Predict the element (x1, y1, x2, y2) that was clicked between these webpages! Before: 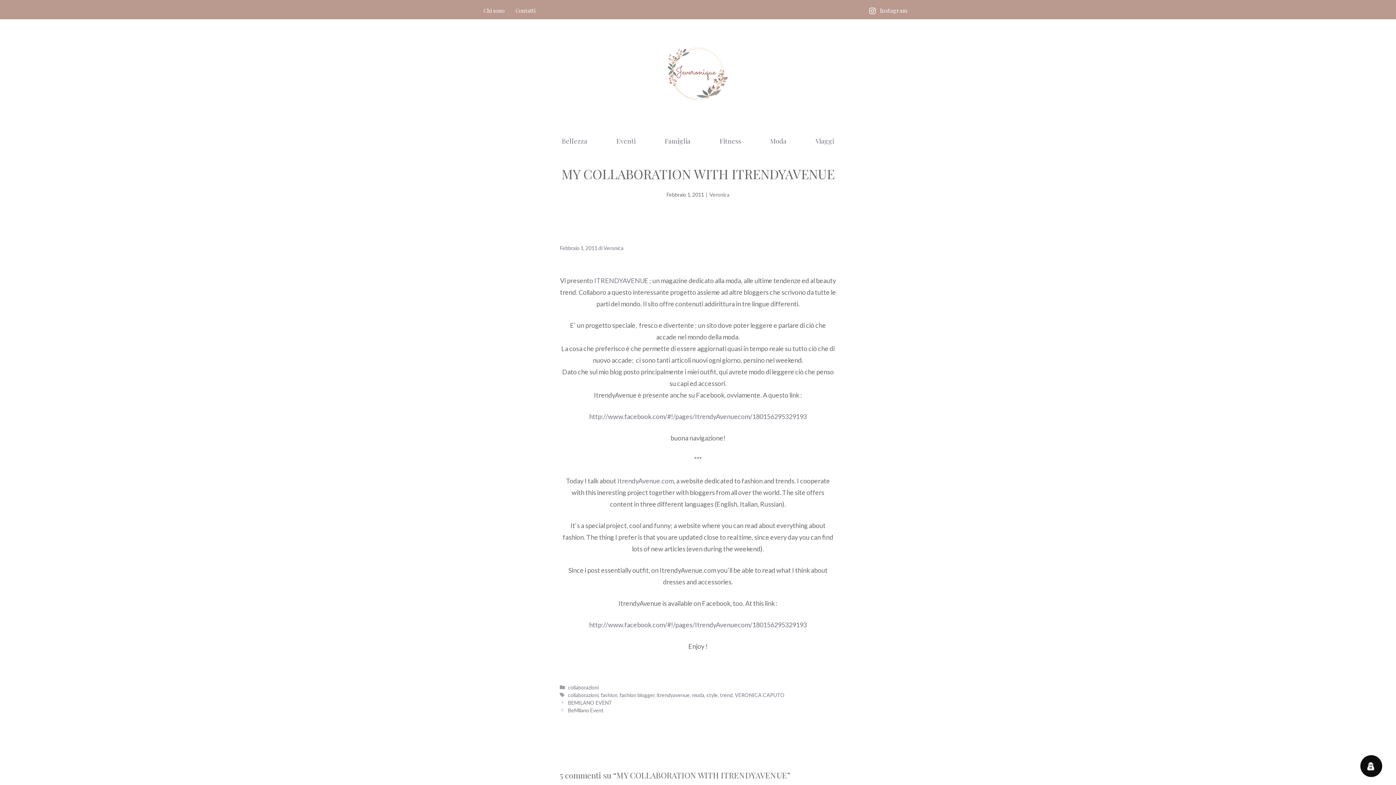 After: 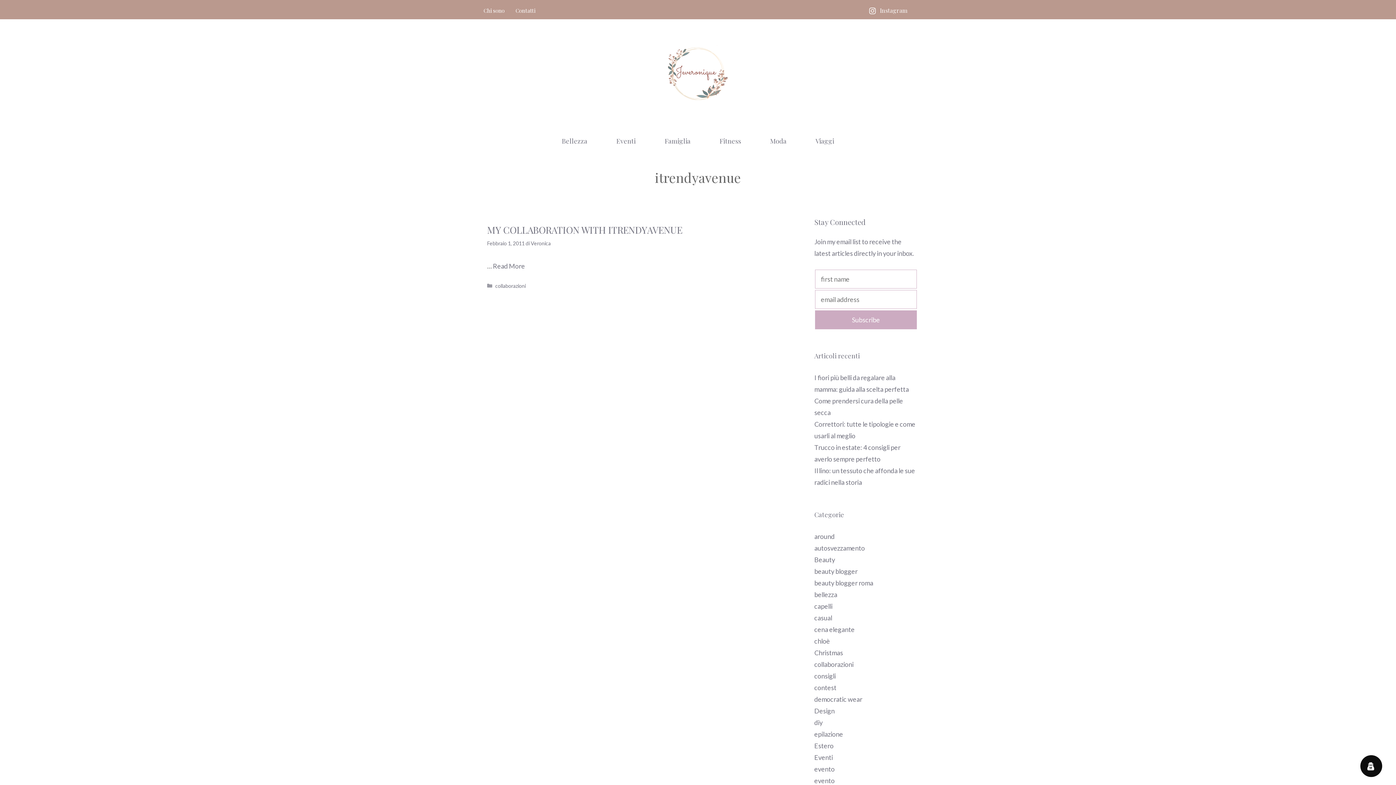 Action: bbox: (656, 692, 689, 698) label: itrendyavenue